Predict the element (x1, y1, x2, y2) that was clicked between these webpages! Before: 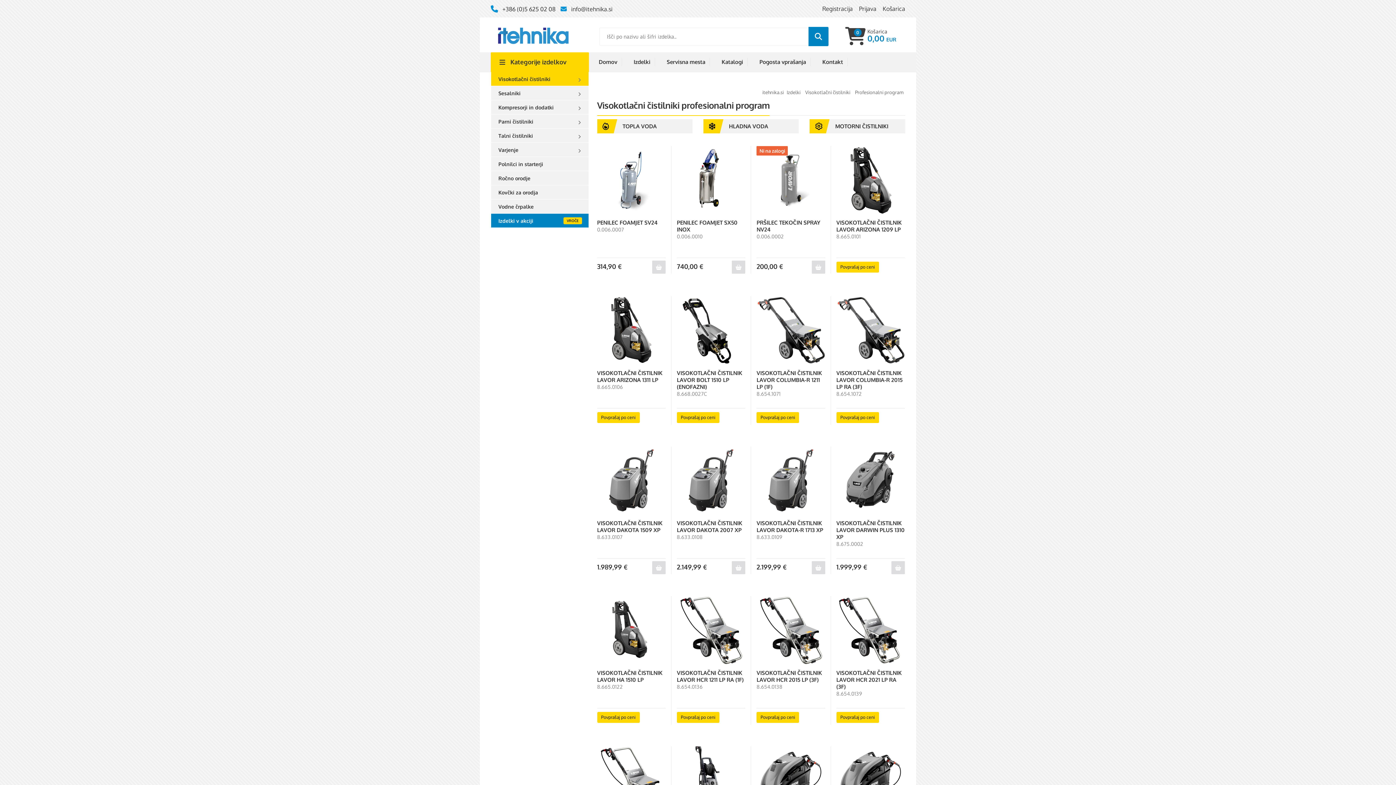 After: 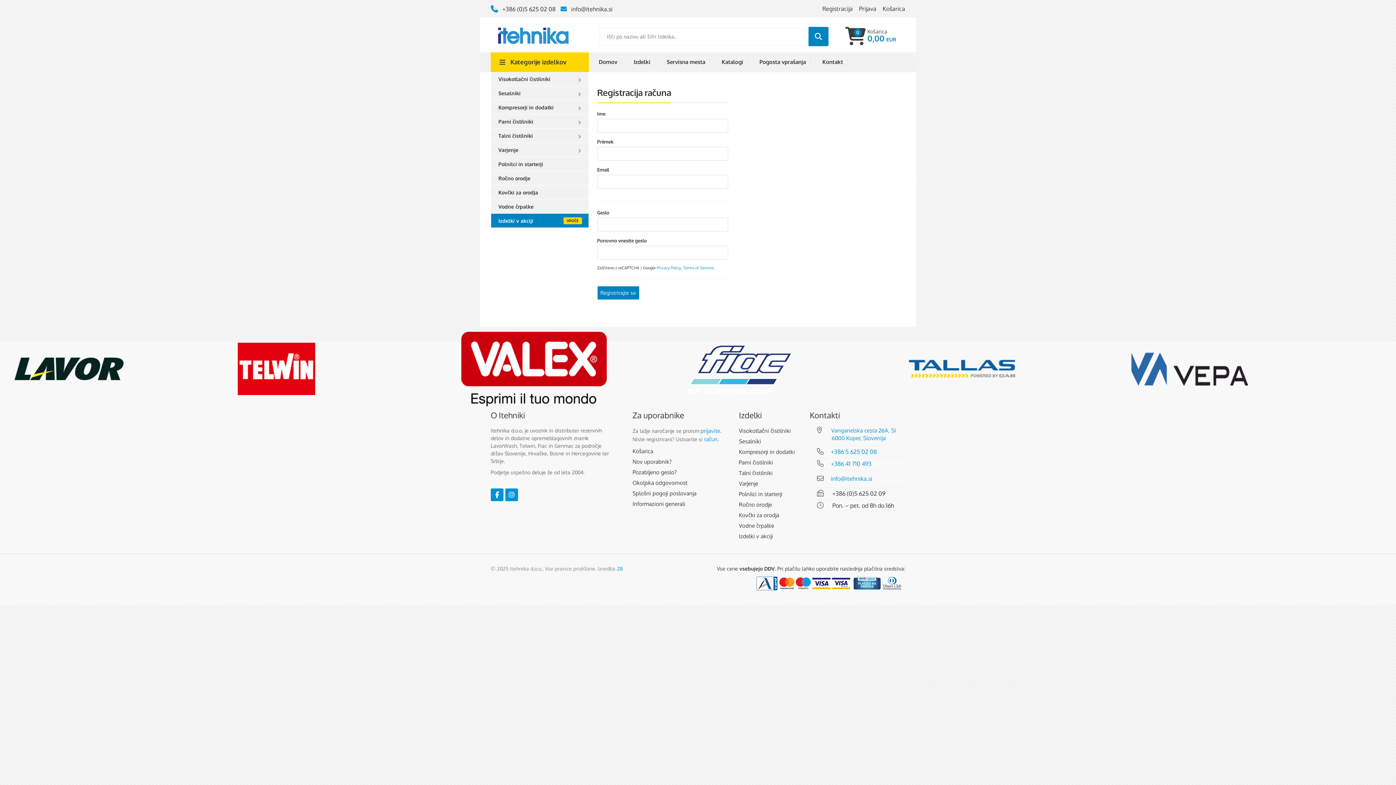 Action: label: Registracija bbox: (817, 5, 853, 12)